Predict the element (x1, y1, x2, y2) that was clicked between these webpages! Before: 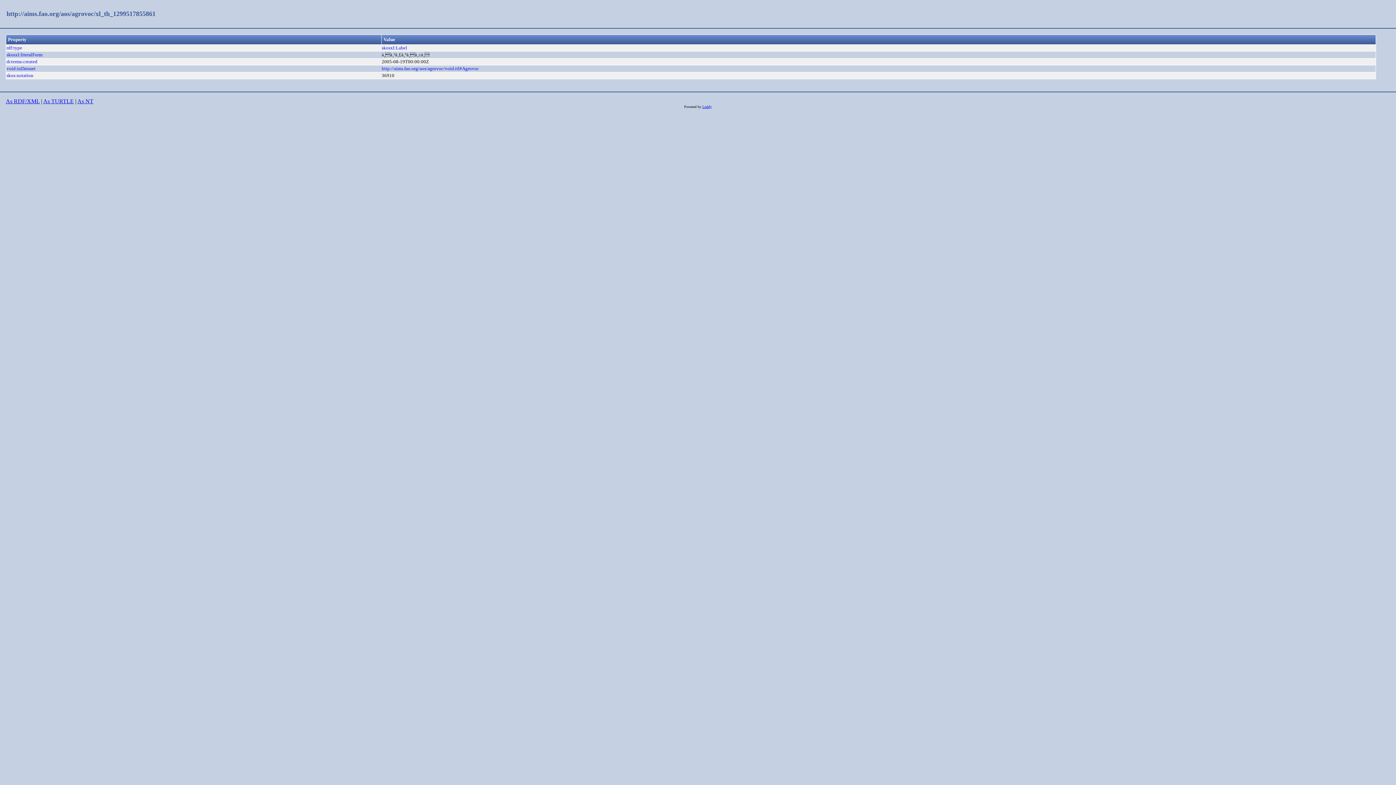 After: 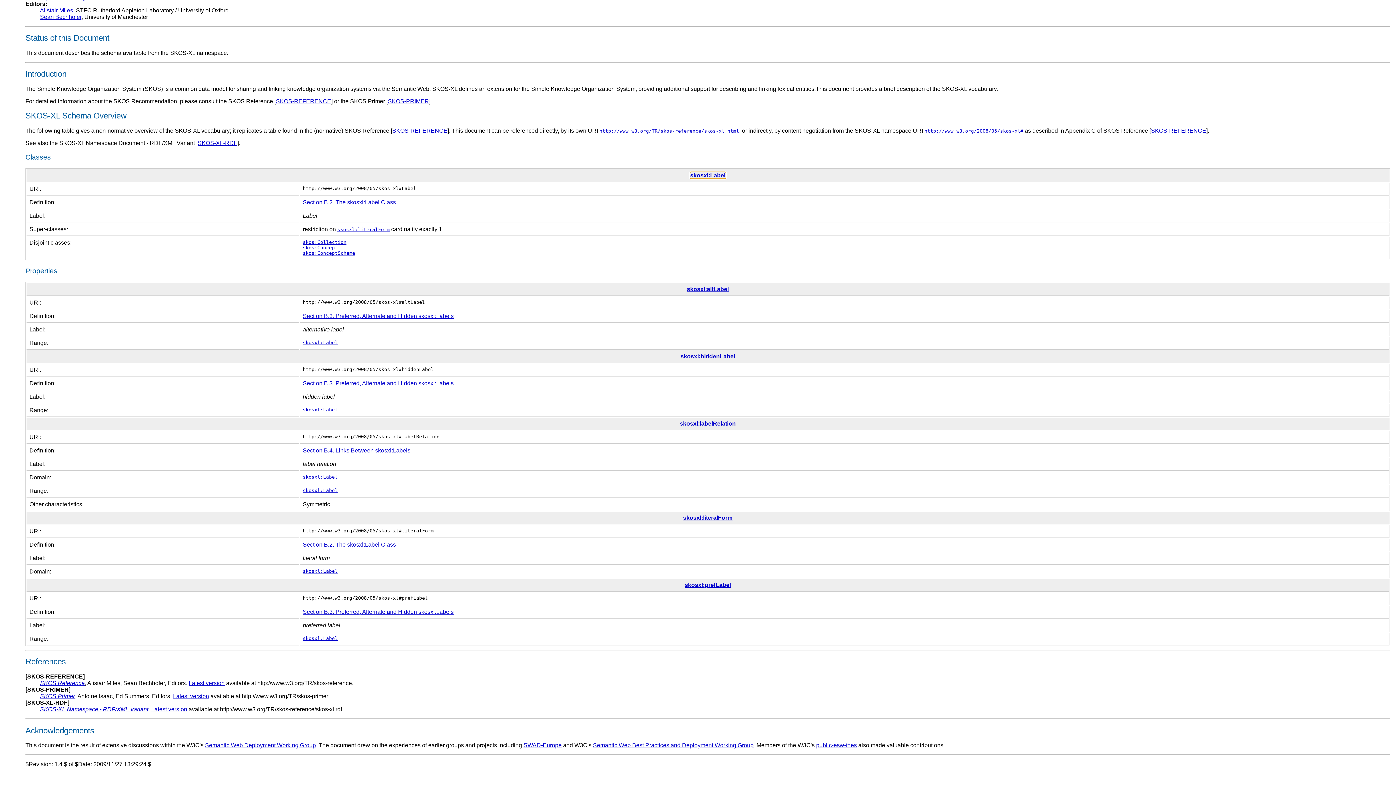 Action: bbox: (381, 45, 407, 50) label: skosxl:Label